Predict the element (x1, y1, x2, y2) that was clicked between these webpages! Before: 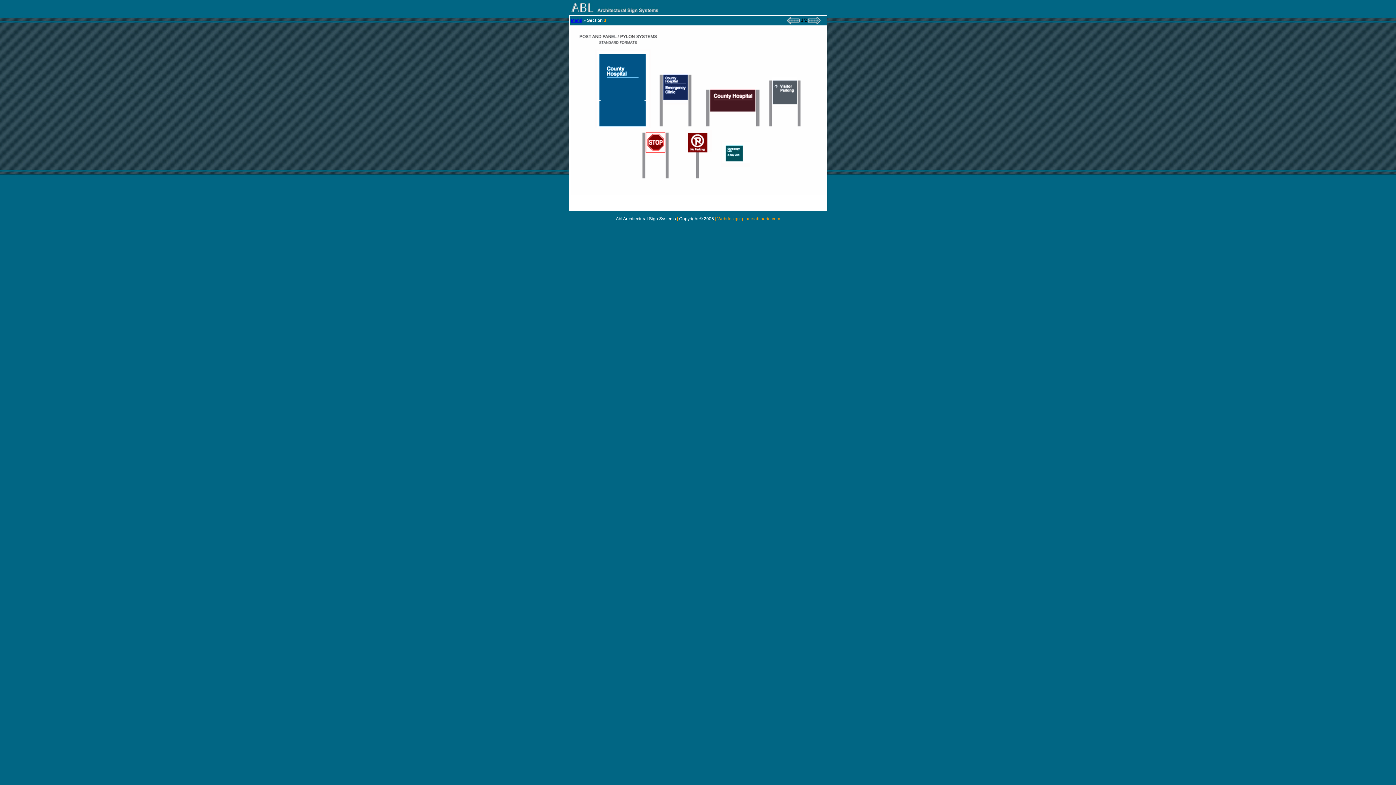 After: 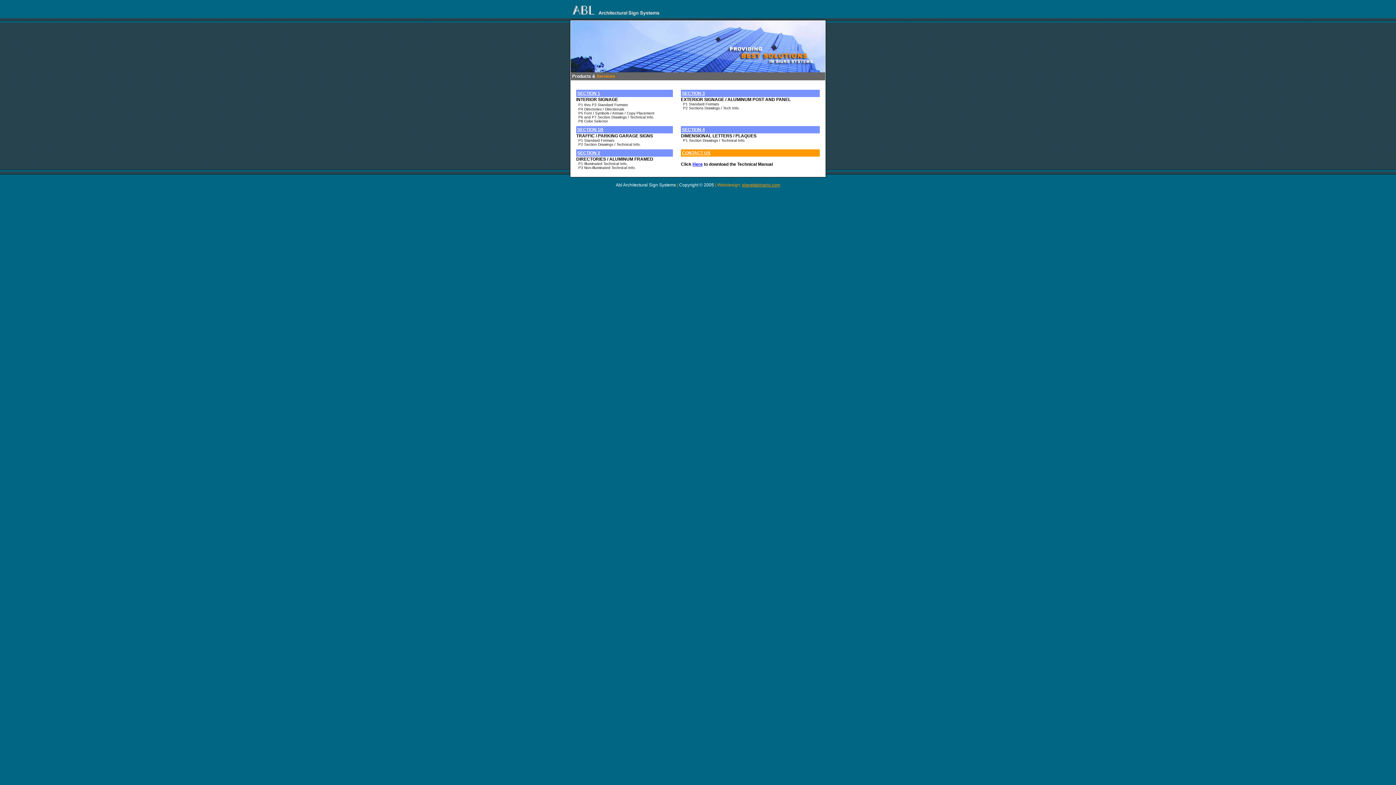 Action: label: Menú bbox: (571, 17, 582, 22)